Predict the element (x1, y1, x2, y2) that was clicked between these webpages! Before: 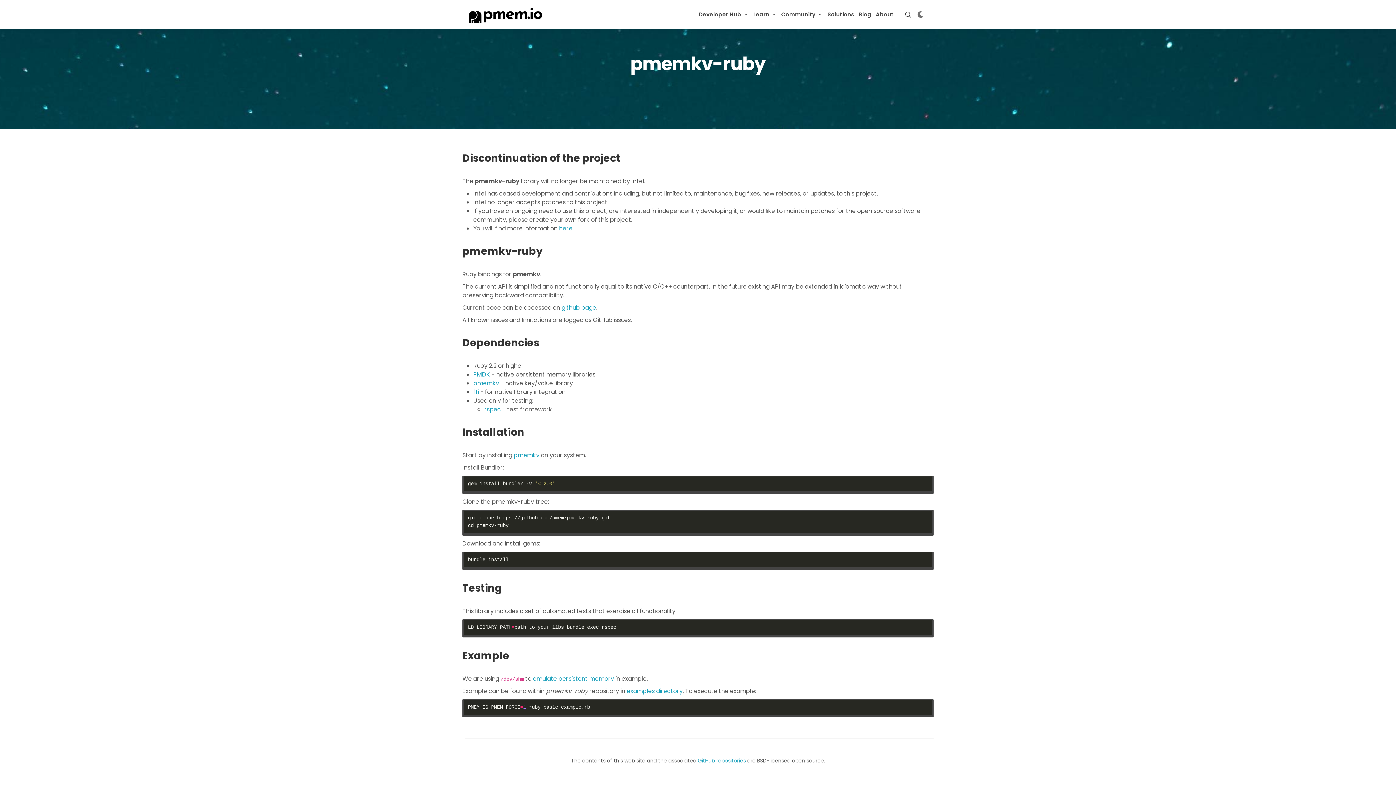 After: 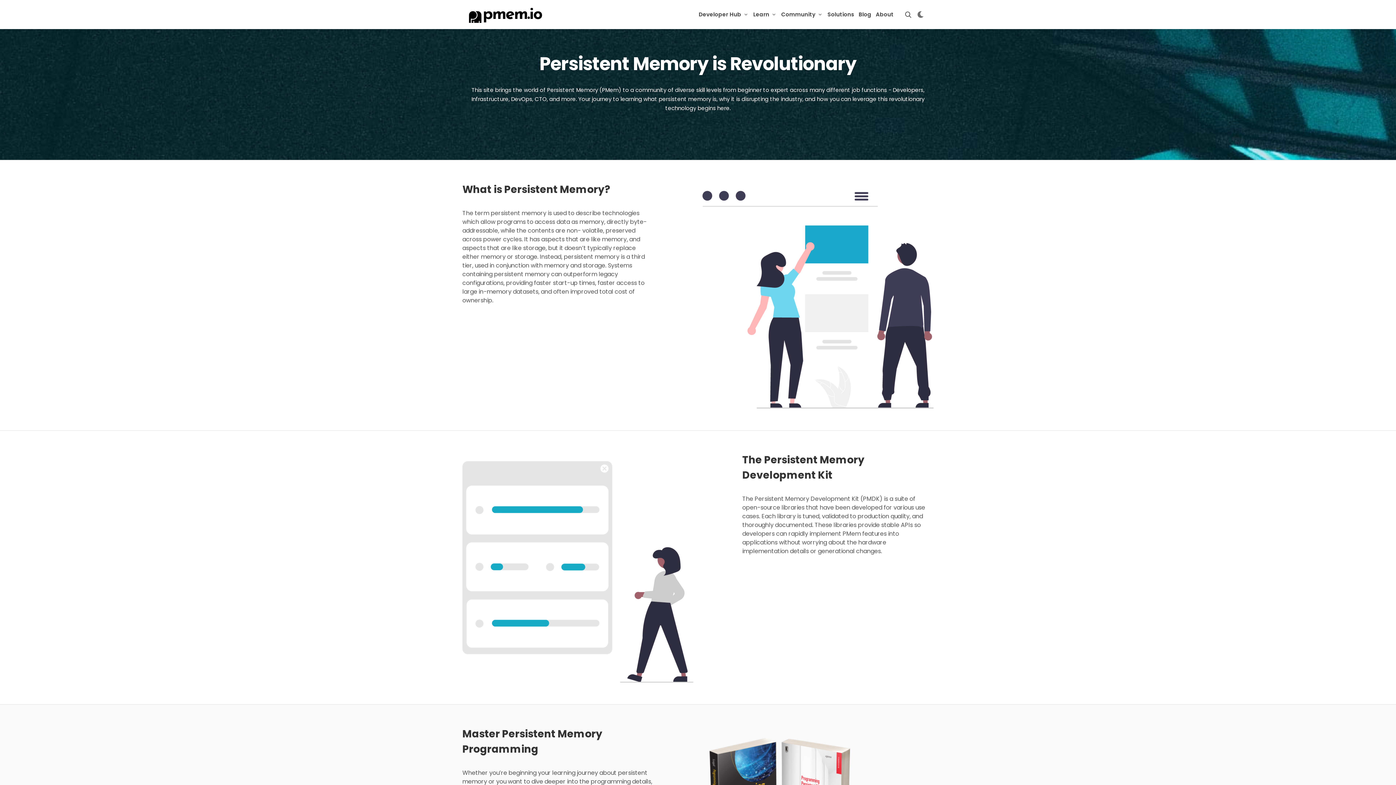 Action: bbox: (753, 10, 769, 18) label: Learn